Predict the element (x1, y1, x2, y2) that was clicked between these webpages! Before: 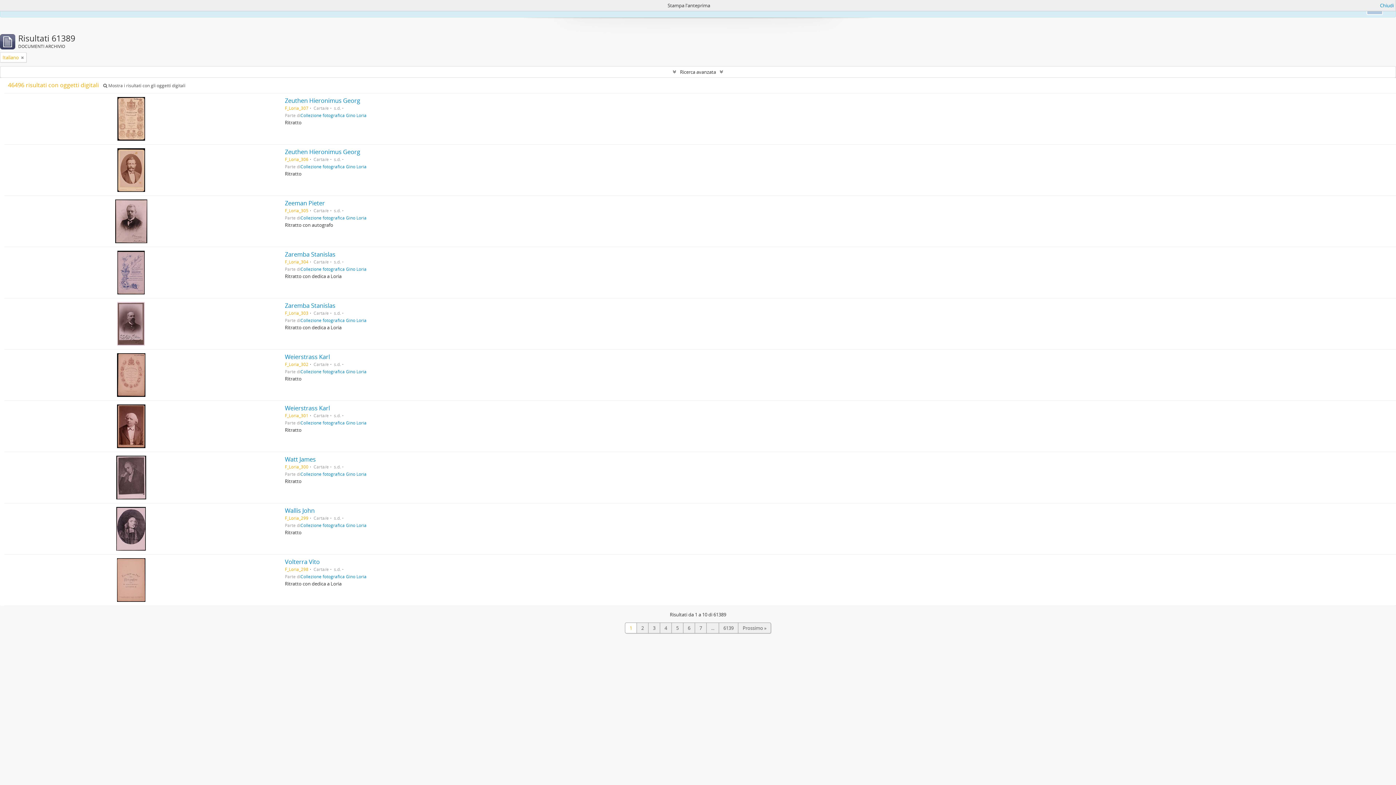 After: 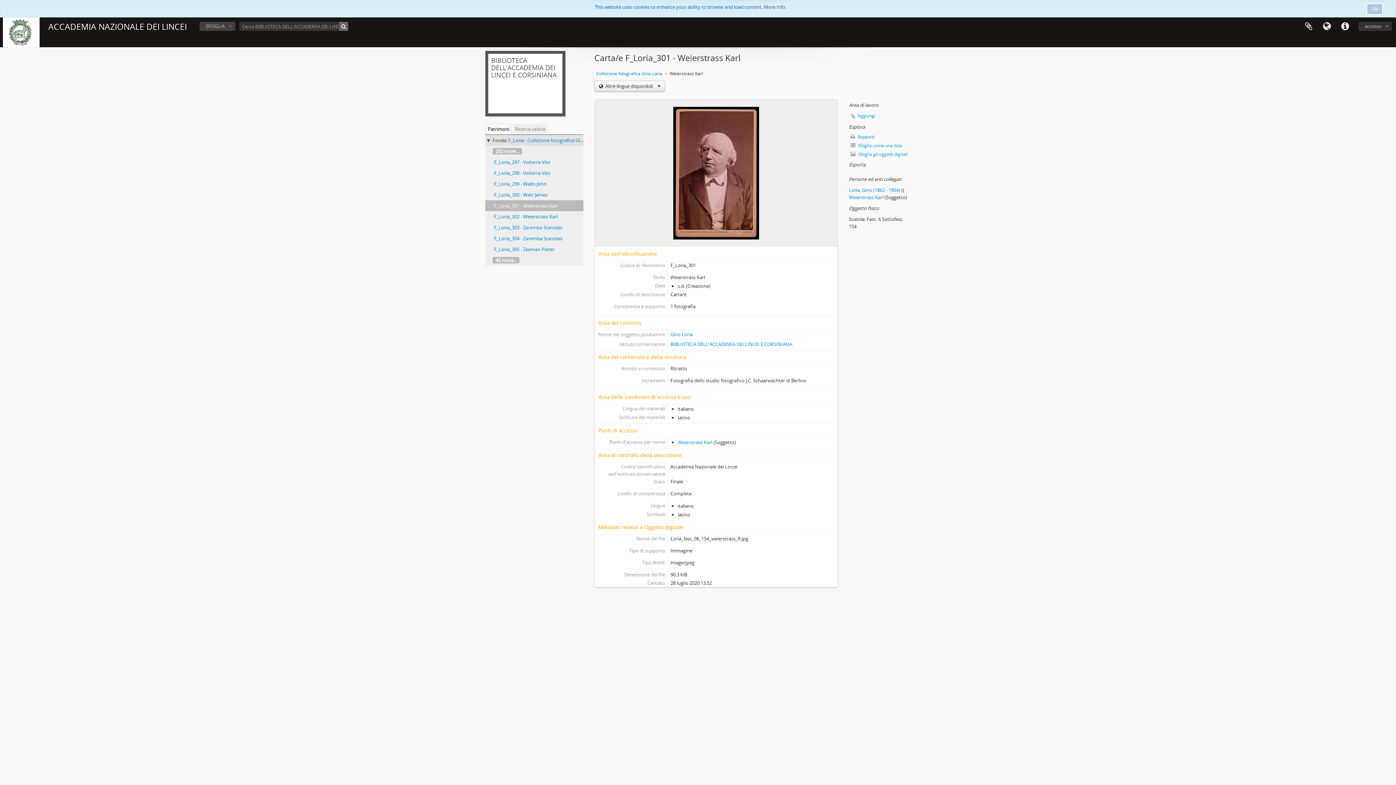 Action: label: Weierstrass Karl bbox: (284, 404, 330, 412)